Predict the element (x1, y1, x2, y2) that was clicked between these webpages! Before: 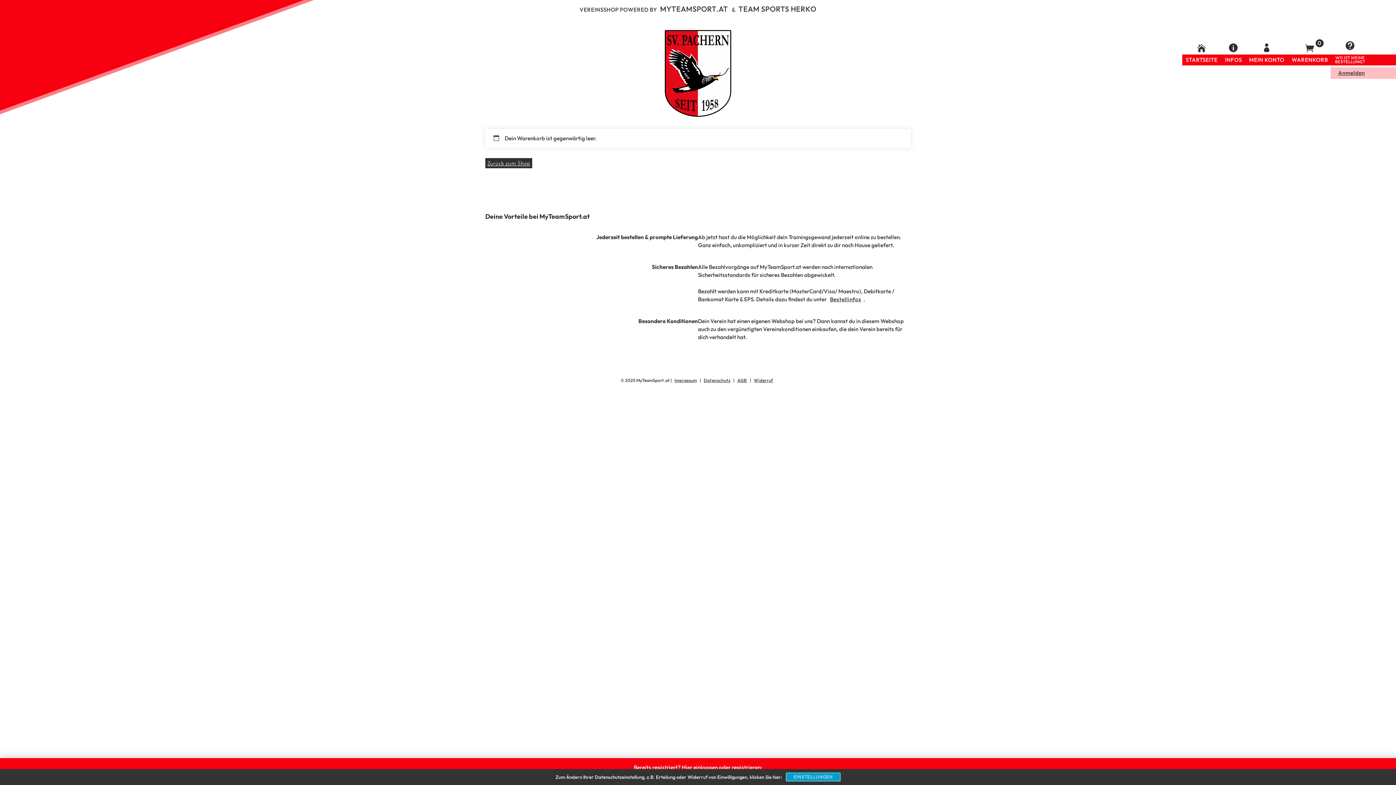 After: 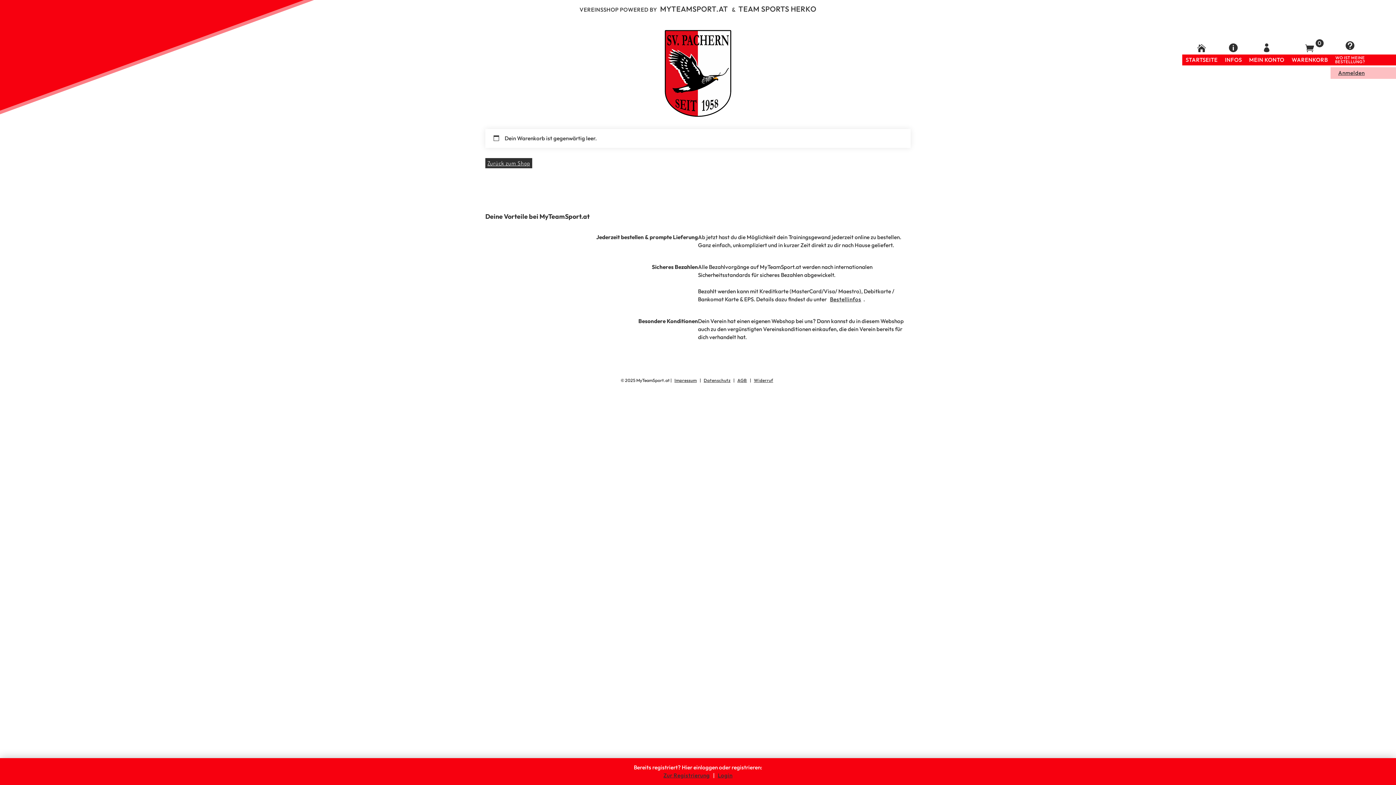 Action: bbox: (786, 773, 840, 781) label: EINSTELLUNGEN